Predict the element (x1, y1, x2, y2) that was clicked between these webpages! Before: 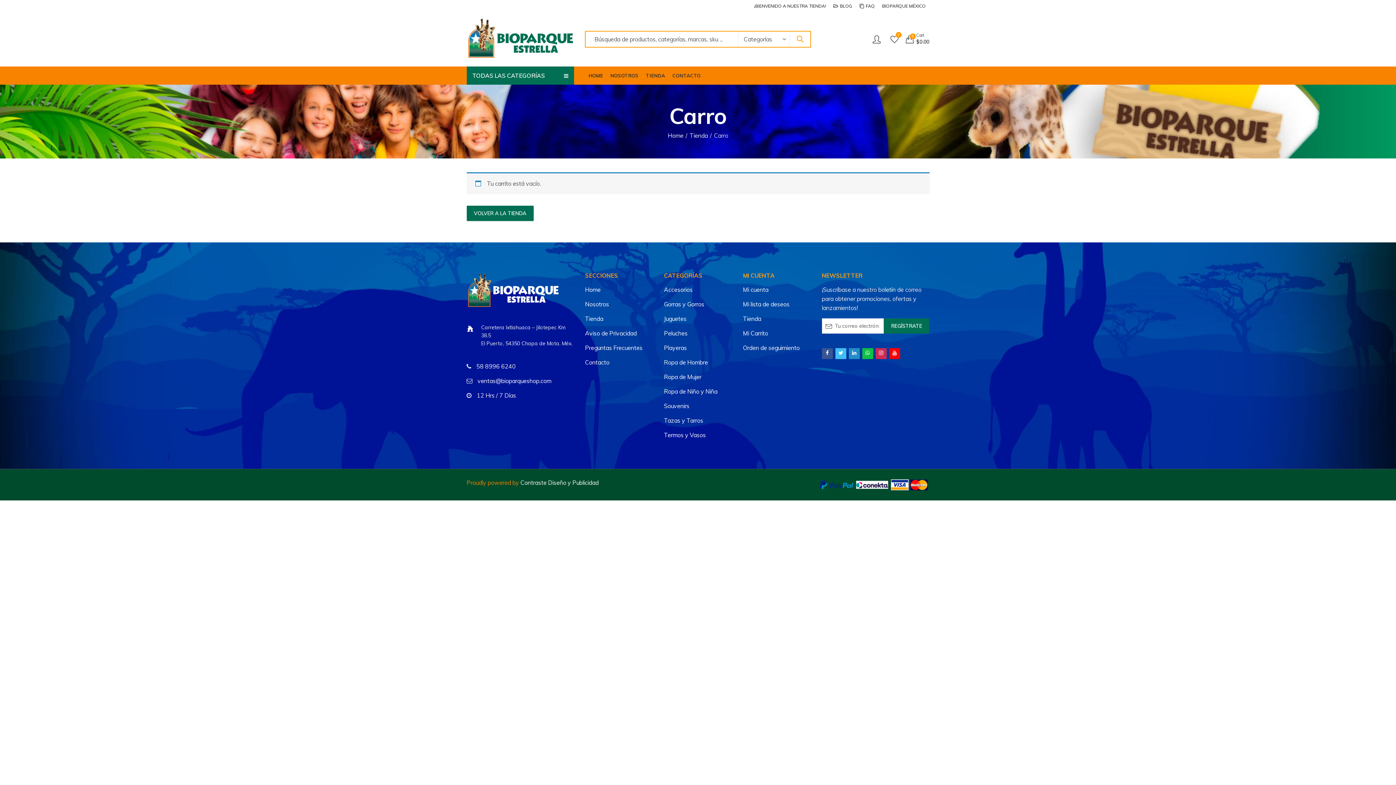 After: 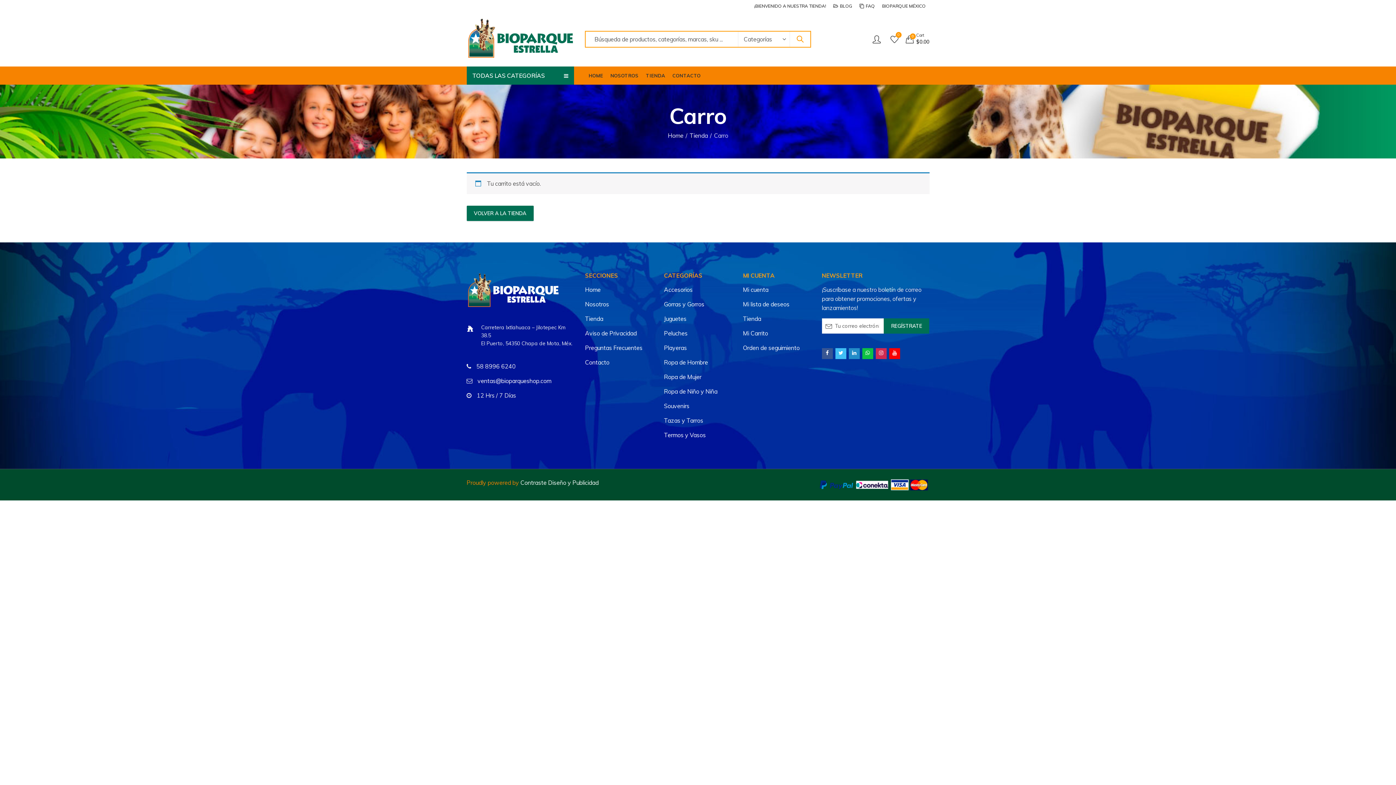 Action: bbox: (743, 329, 768, 337) label: Mi Carrito